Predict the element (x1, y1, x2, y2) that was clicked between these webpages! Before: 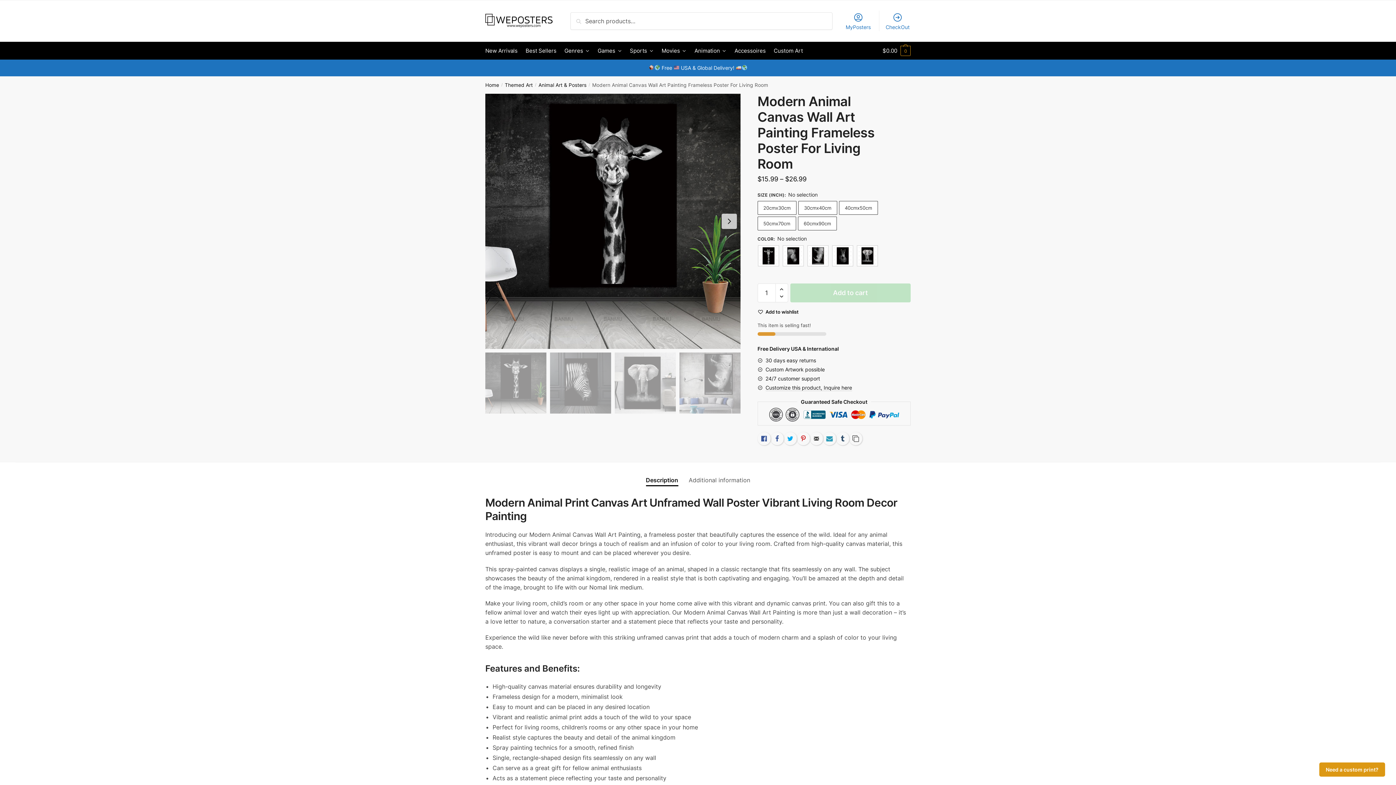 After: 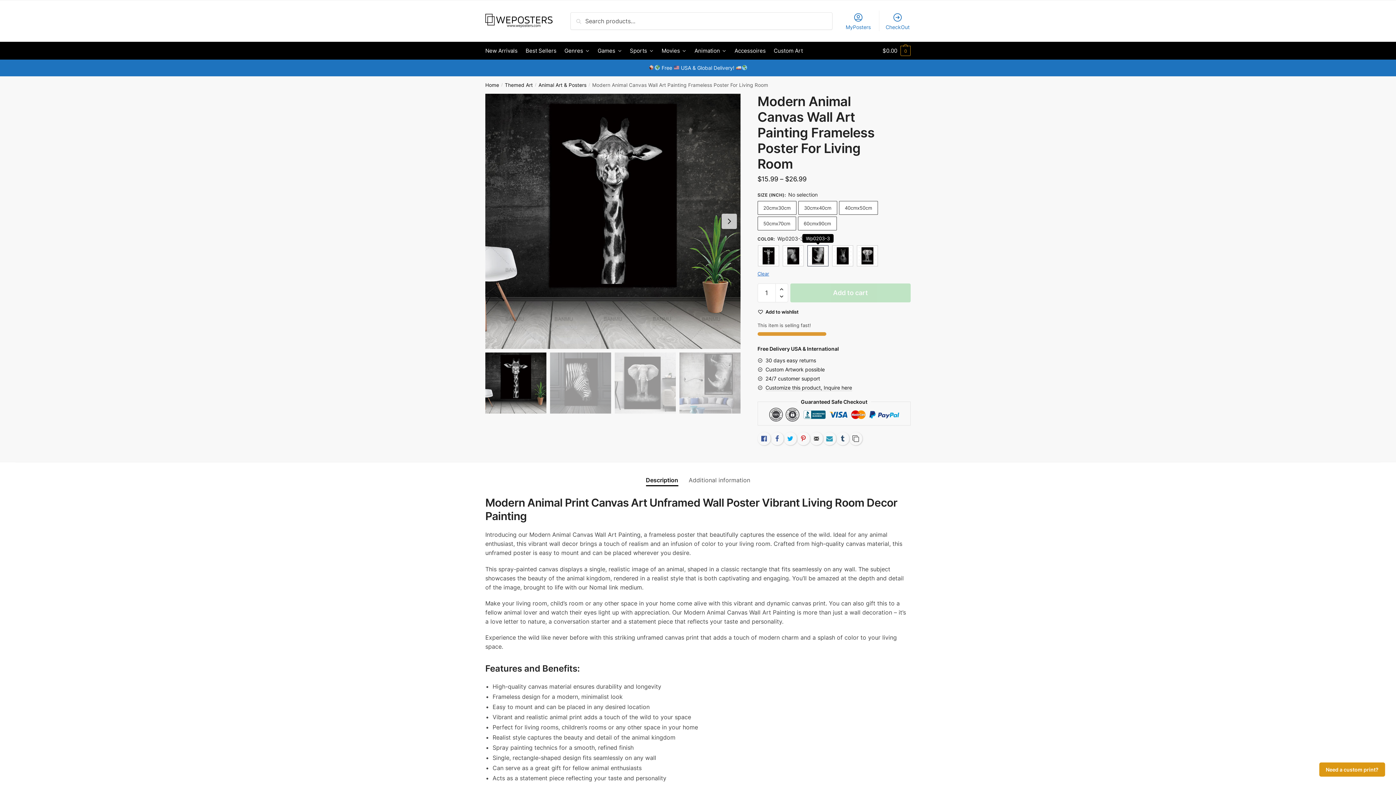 Action: bbox: (807, 245, 829, 266) label: Wp0203-3